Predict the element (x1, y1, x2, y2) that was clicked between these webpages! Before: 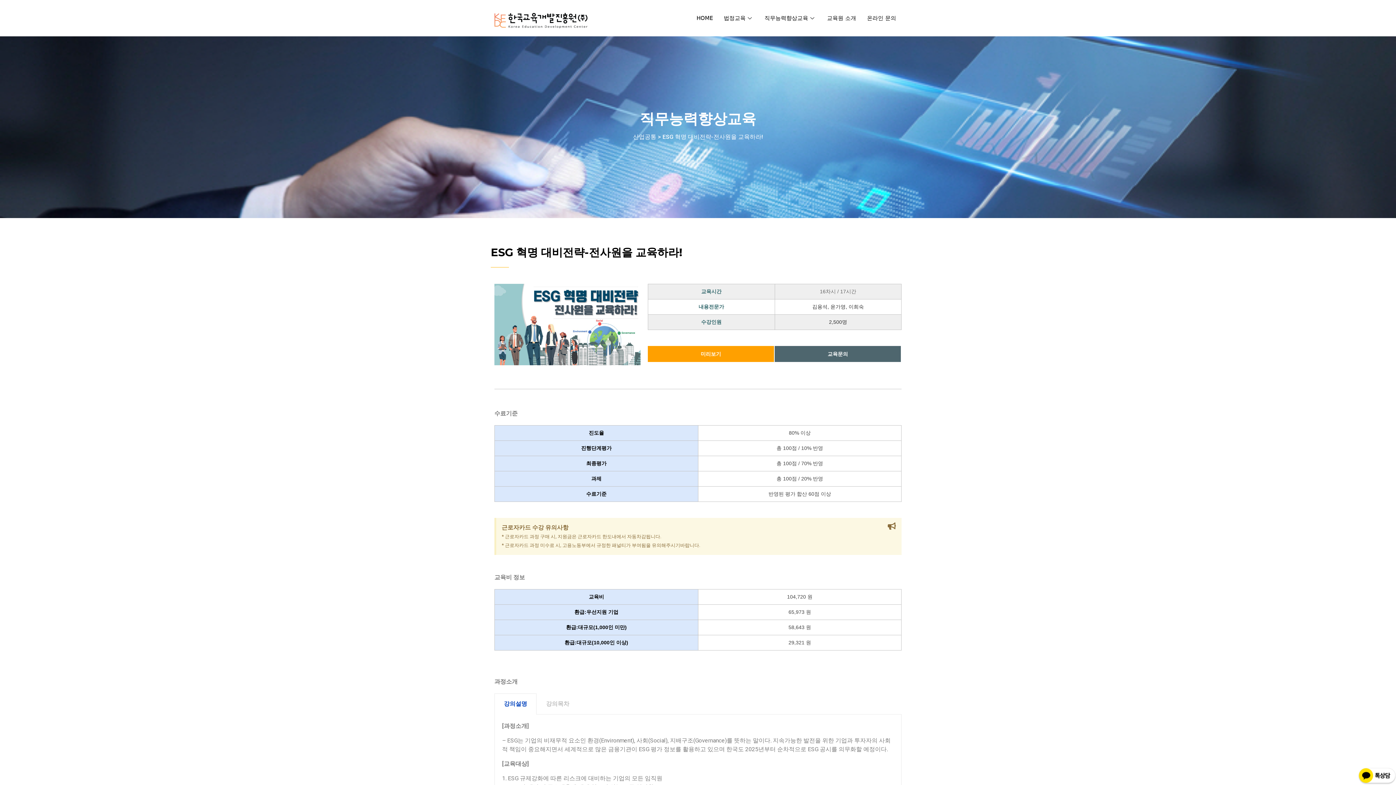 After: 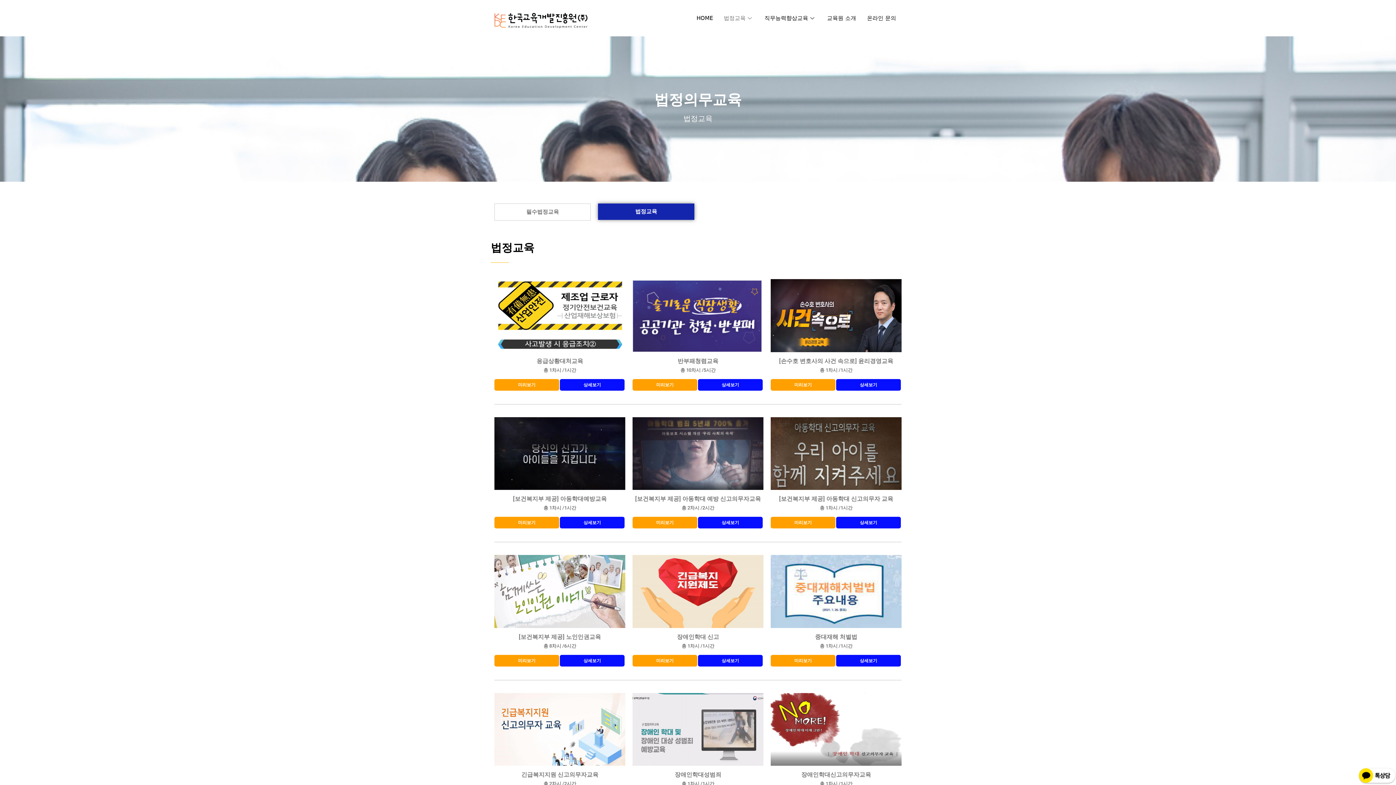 Action: label: 직무능력향상교육 bbox: (640, 110, 756, 127)